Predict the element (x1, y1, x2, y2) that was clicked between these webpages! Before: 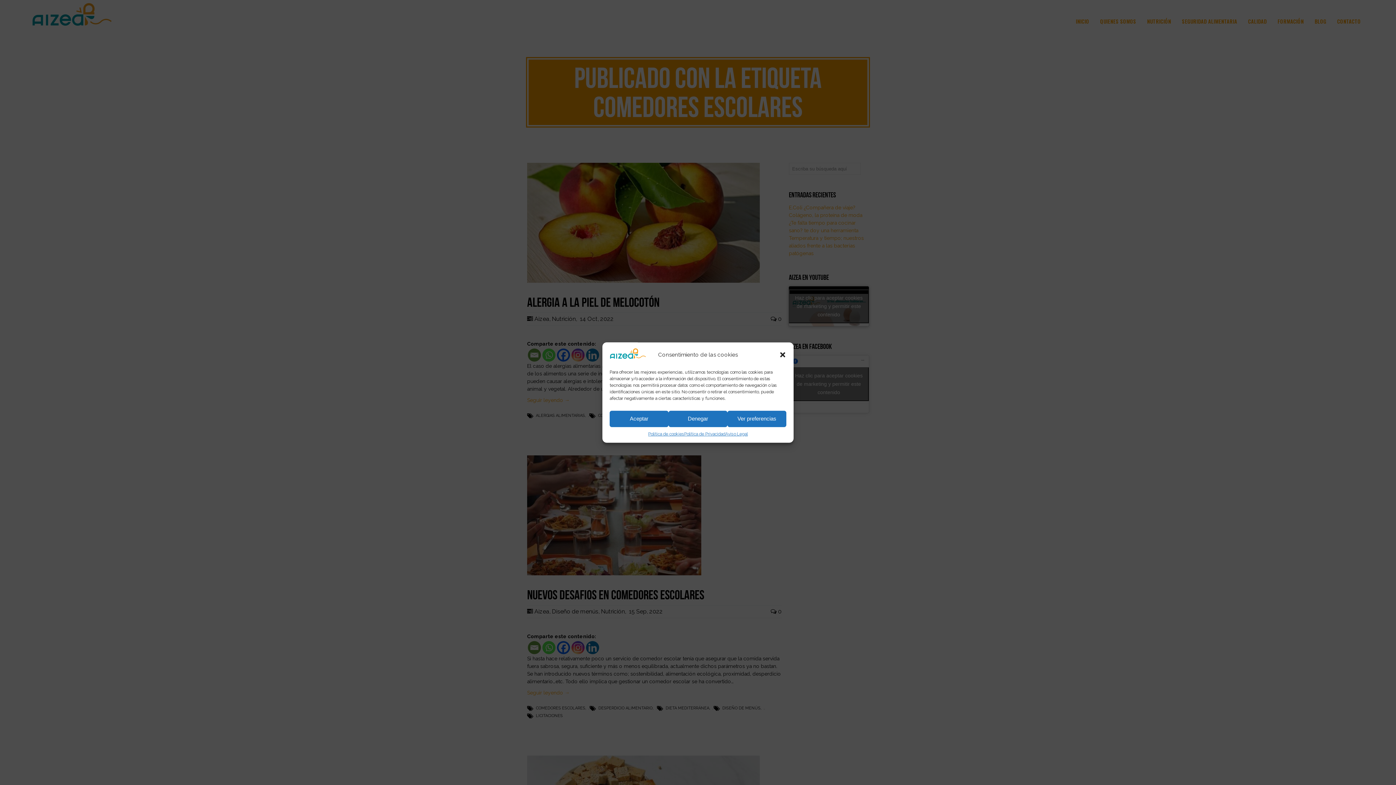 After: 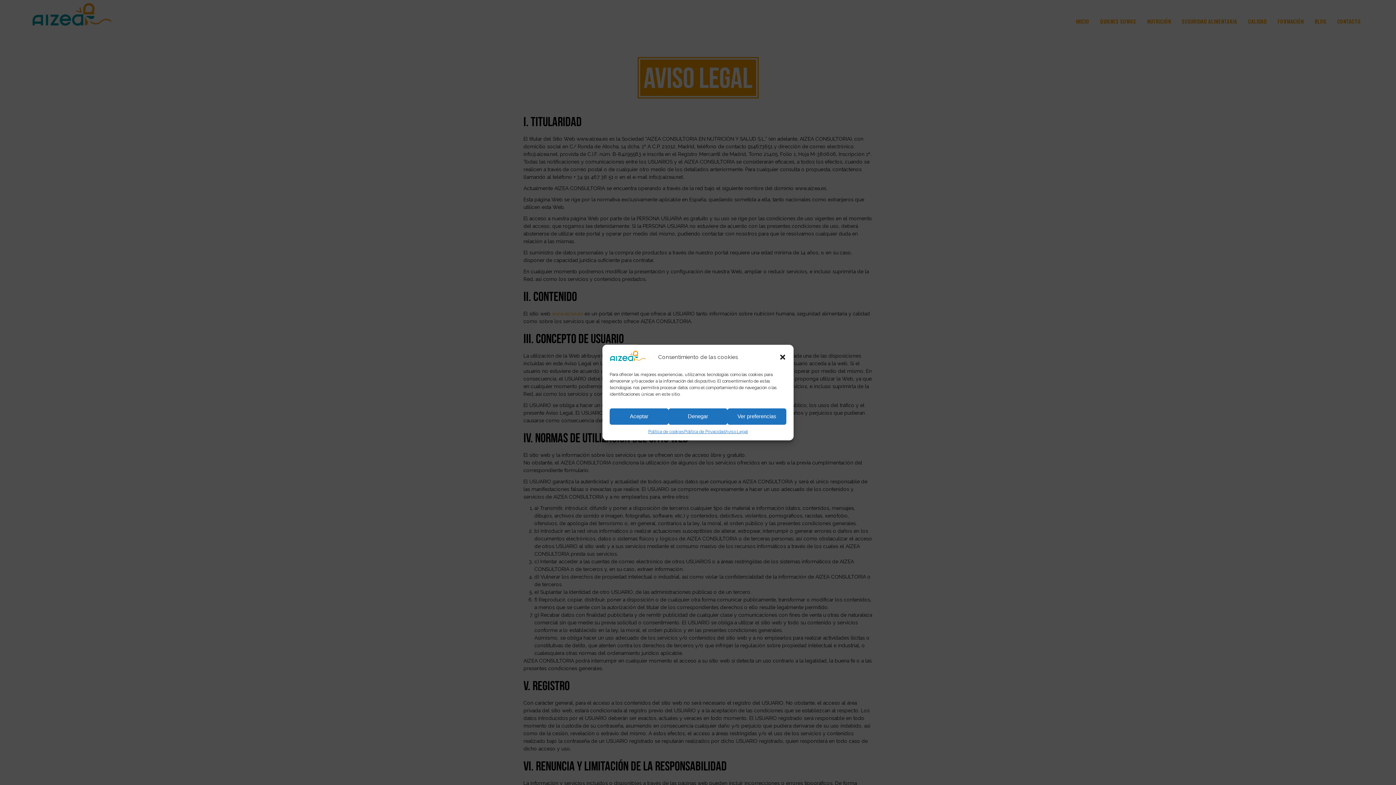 Action: bbox: (725, 430, 747, 437) label: Aviso Legal